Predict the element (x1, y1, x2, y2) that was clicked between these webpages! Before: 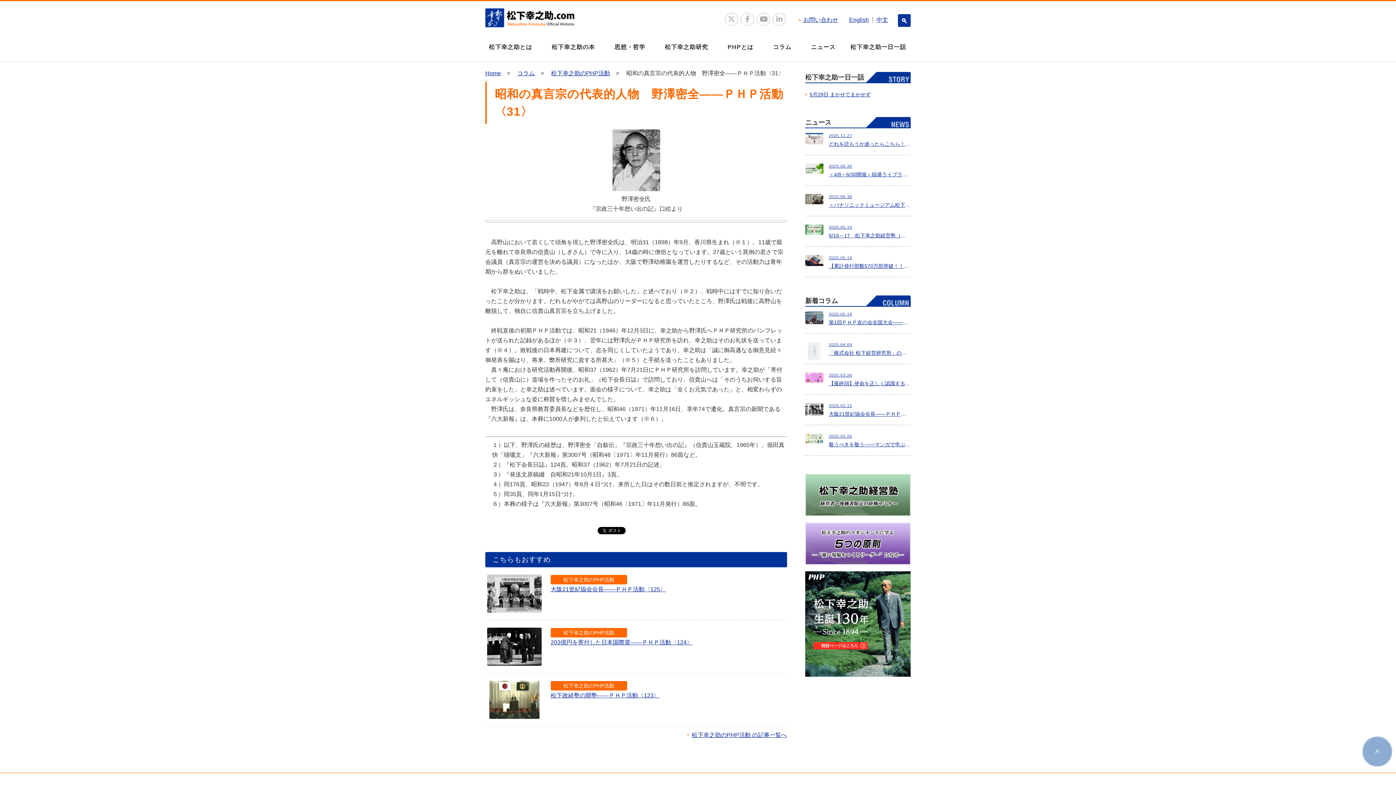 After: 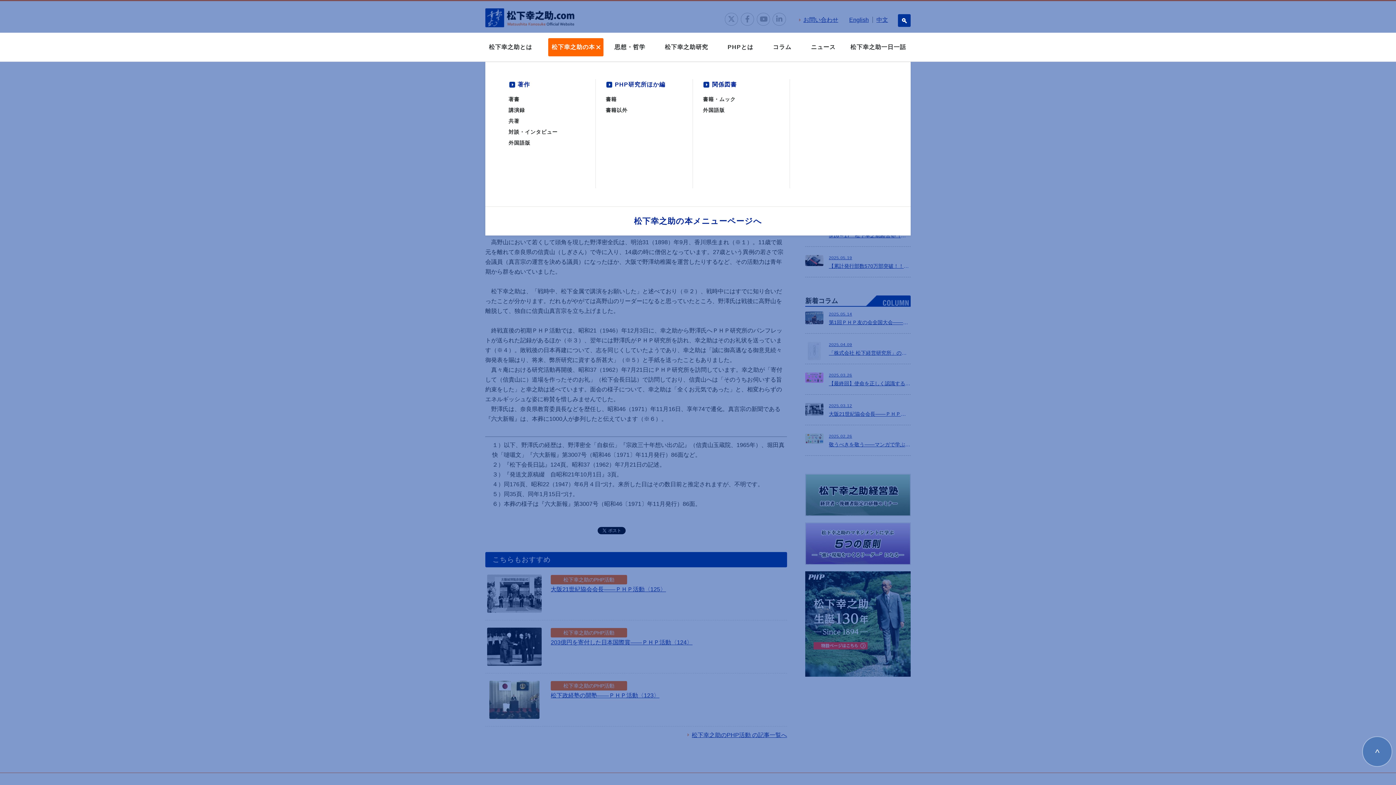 Action: bbox: (548, 38, 603, 56) label: 松下幸之助の本